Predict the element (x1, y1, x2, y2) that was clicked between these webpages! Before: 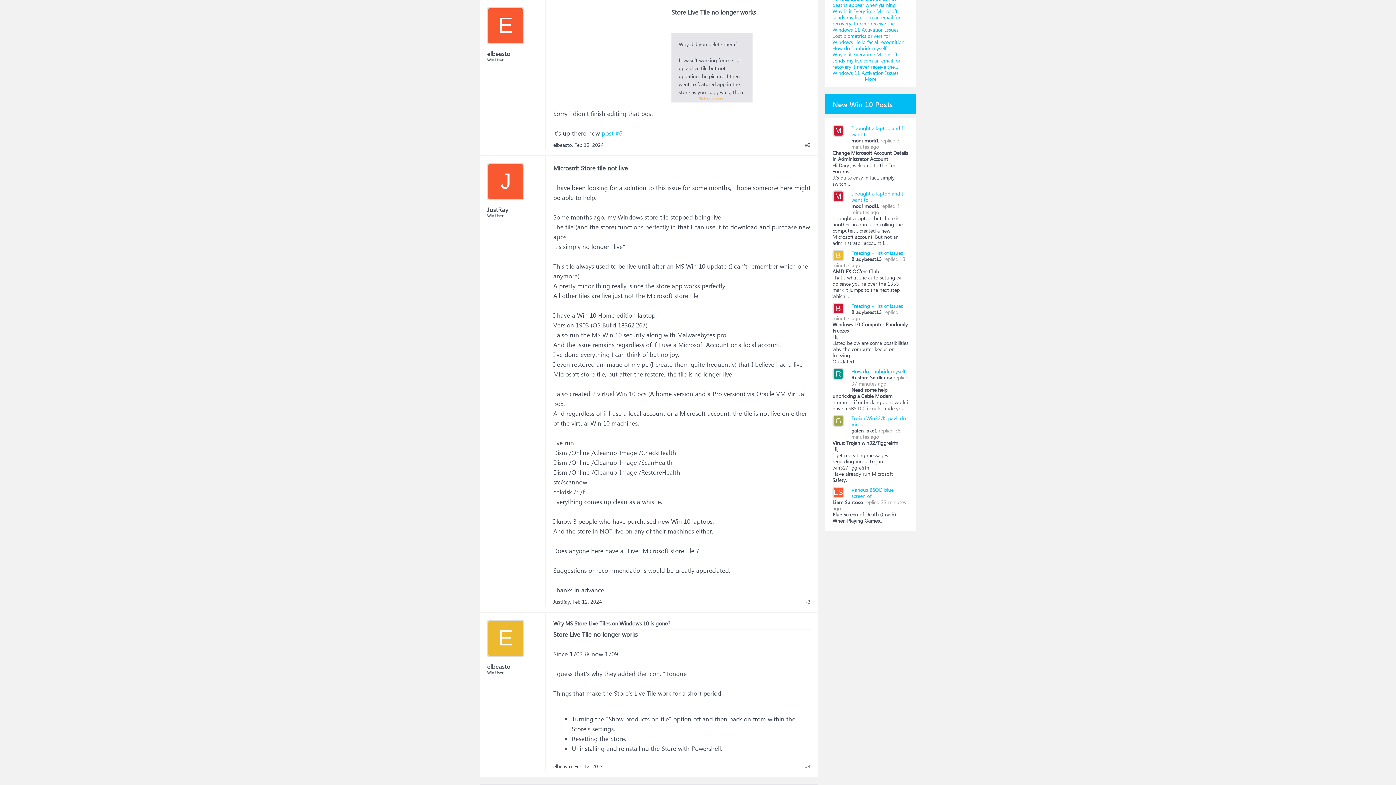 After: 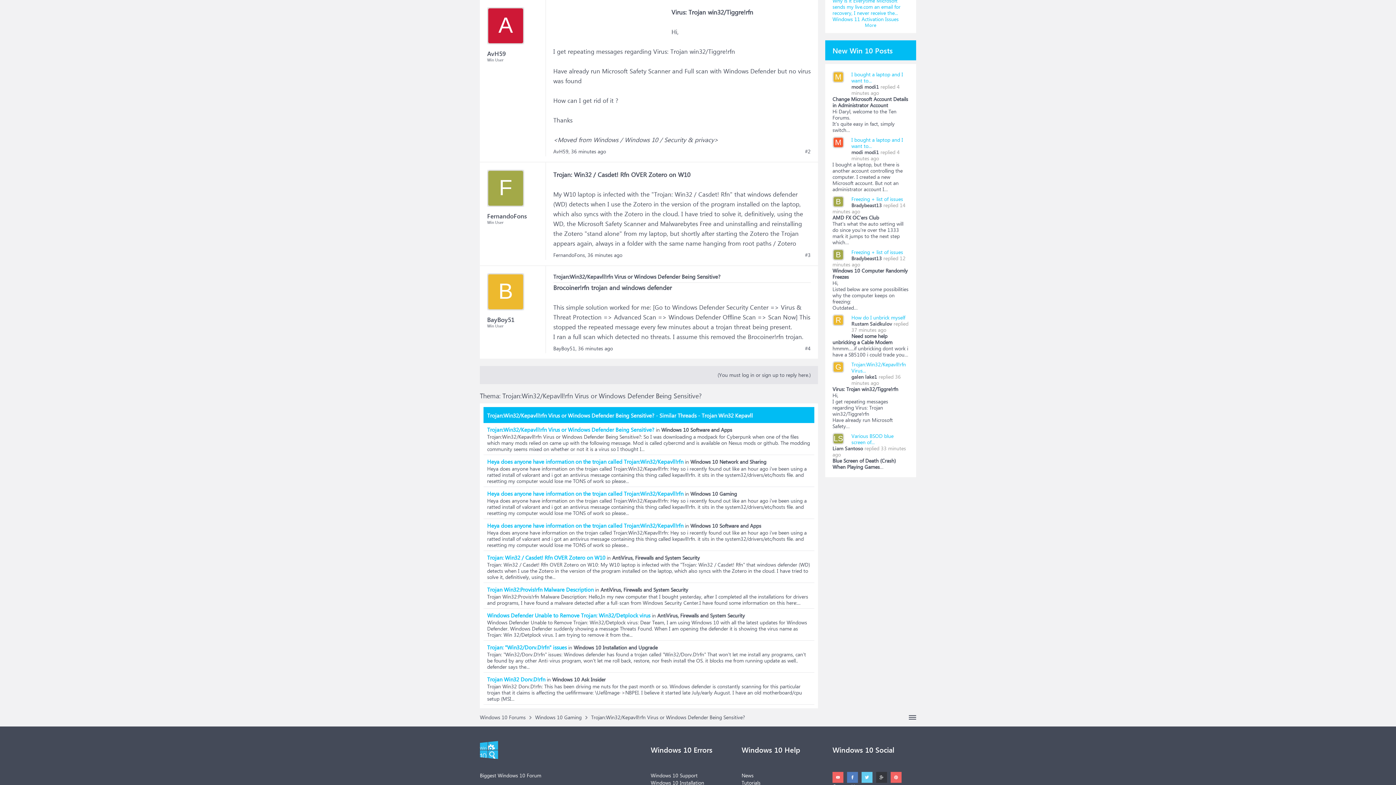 Action: label: Trojan:Win32/Kepavll!rfn Virus... bbox: (851, 414, 906, 427)